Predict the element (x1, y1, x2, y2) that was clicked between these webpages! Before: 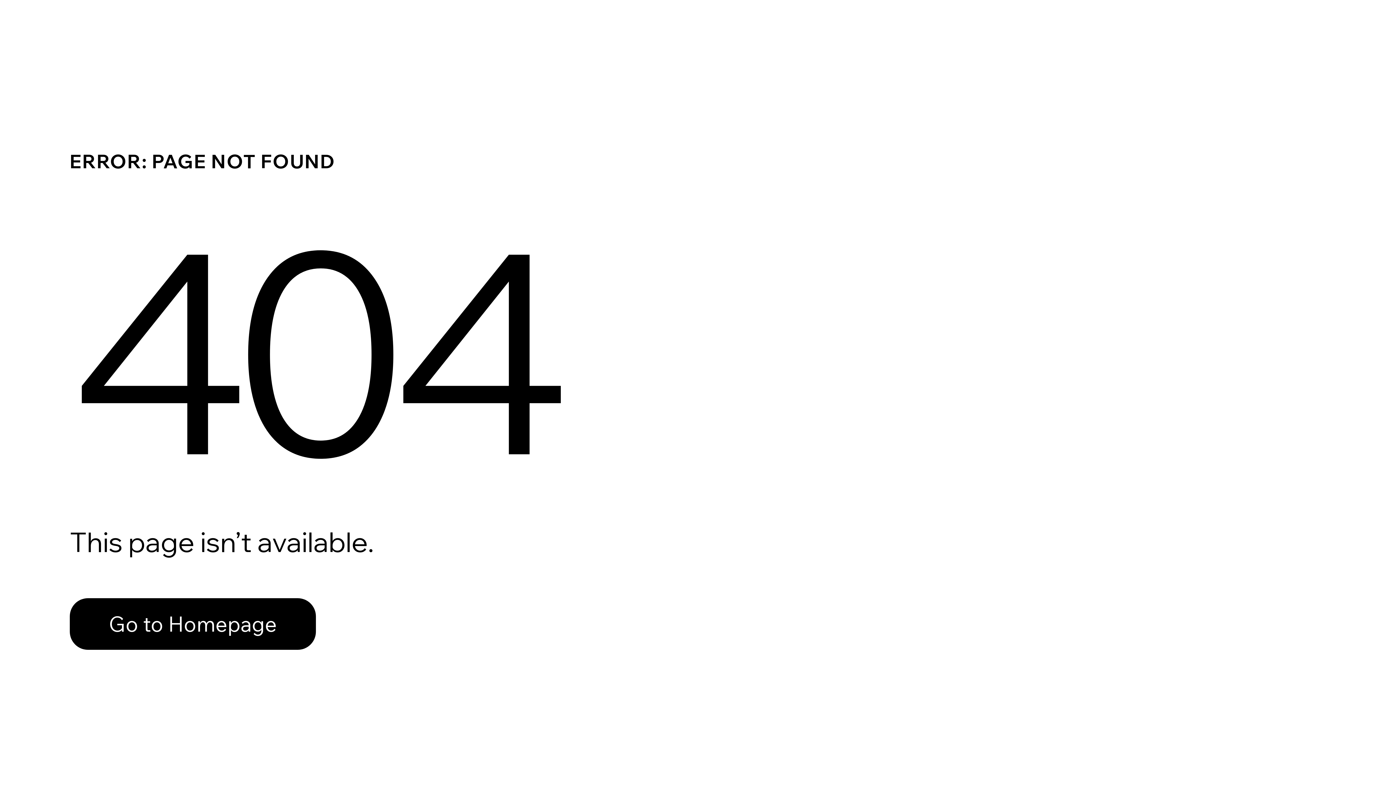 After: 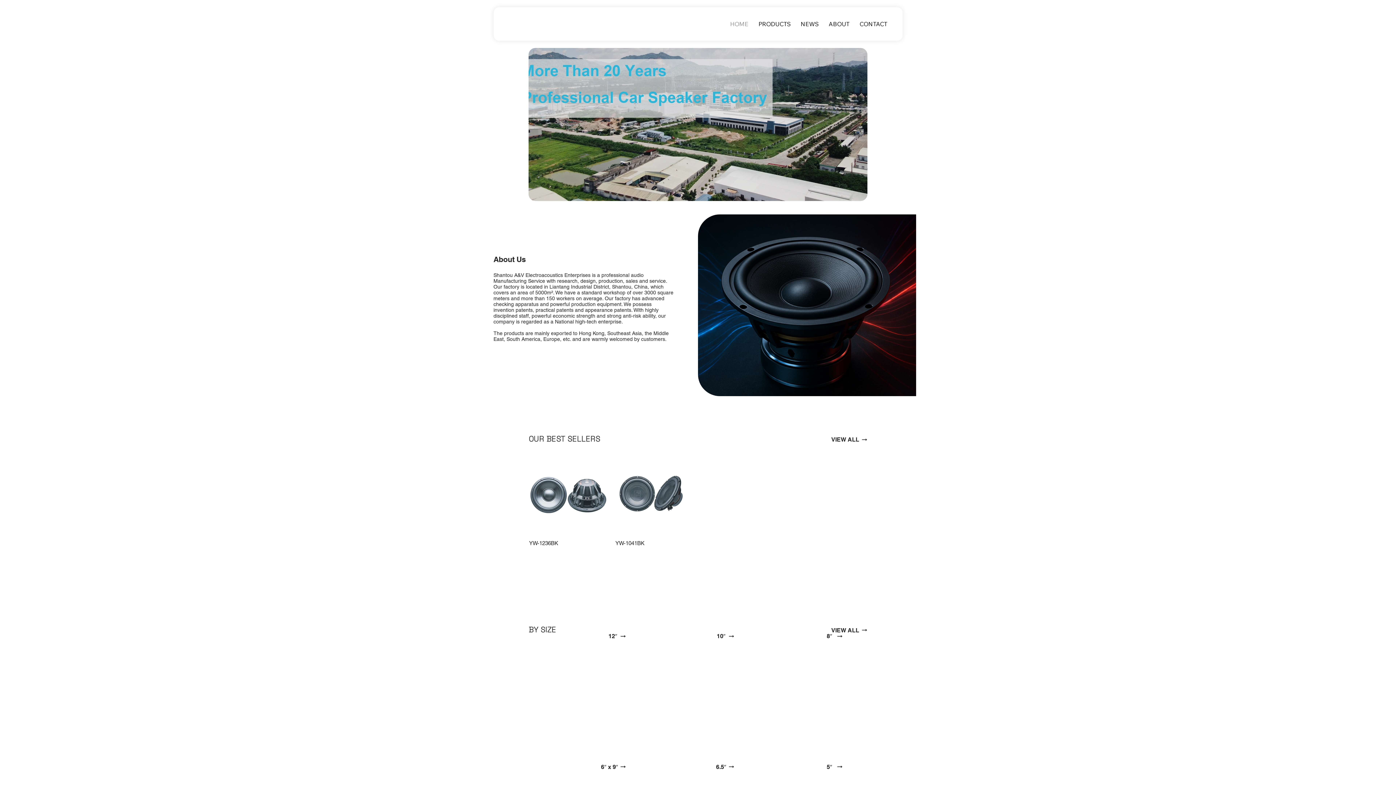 Action: bbox: (69, 582, 768, 659) label: Go to Homepage